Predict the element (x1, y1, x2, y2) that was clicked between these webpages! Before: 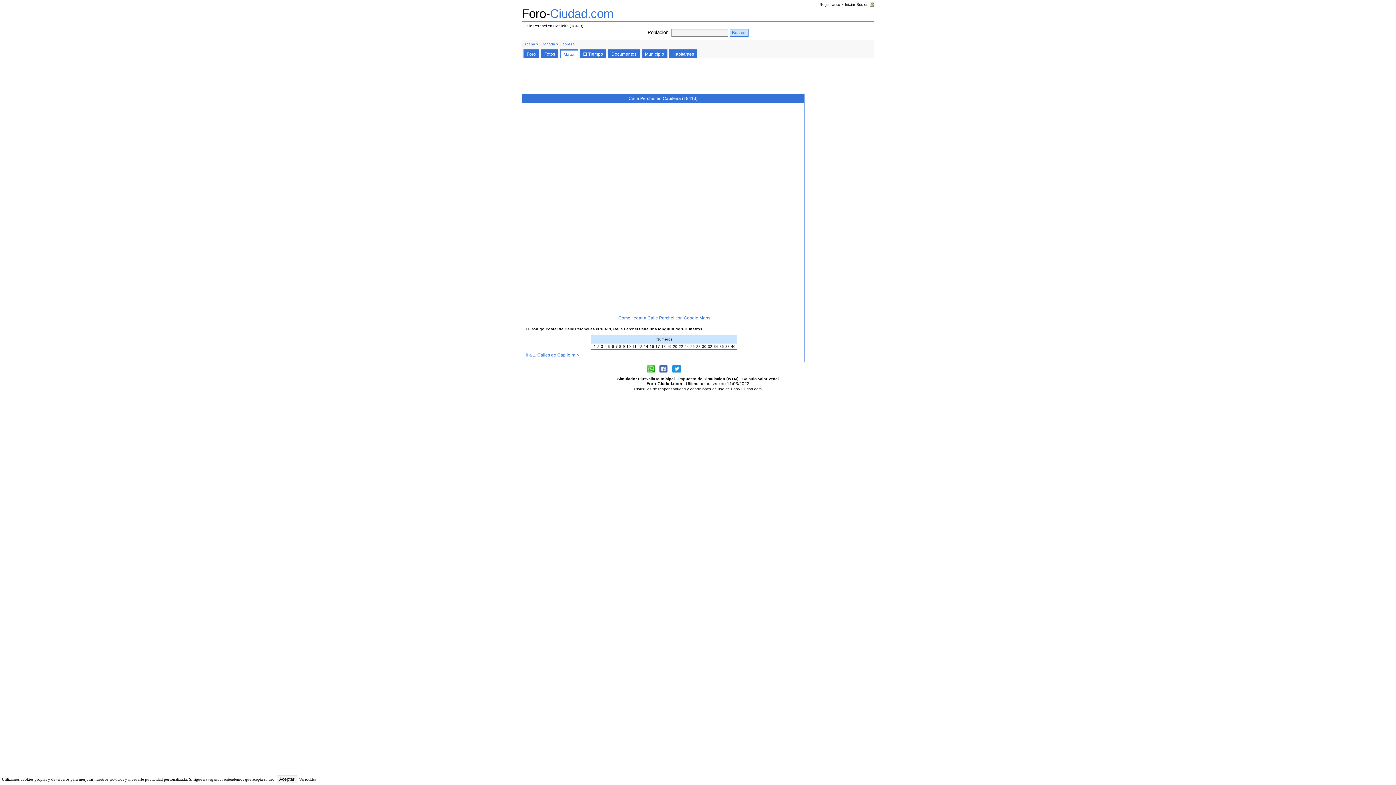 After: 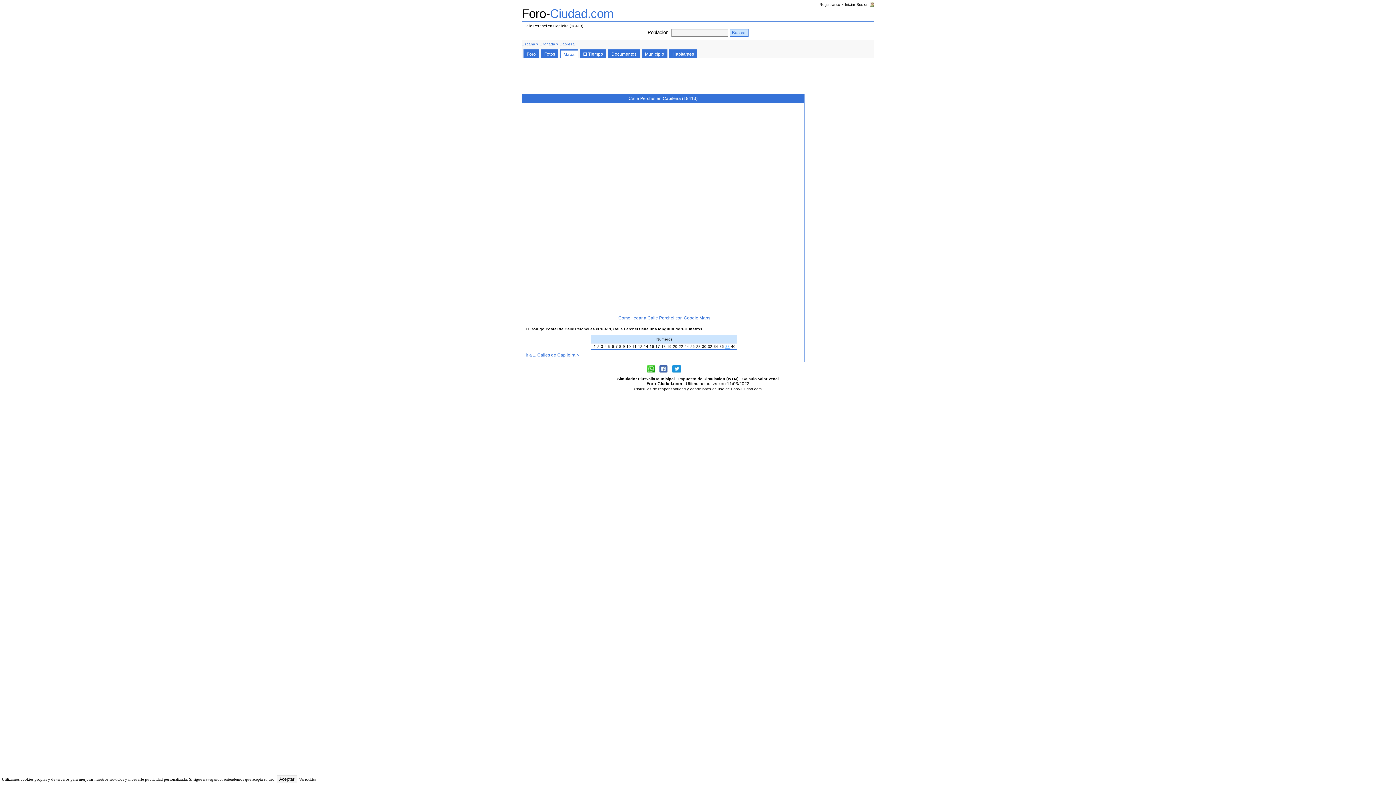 Action: bbox: (725, 344, 729, 348) label: 38